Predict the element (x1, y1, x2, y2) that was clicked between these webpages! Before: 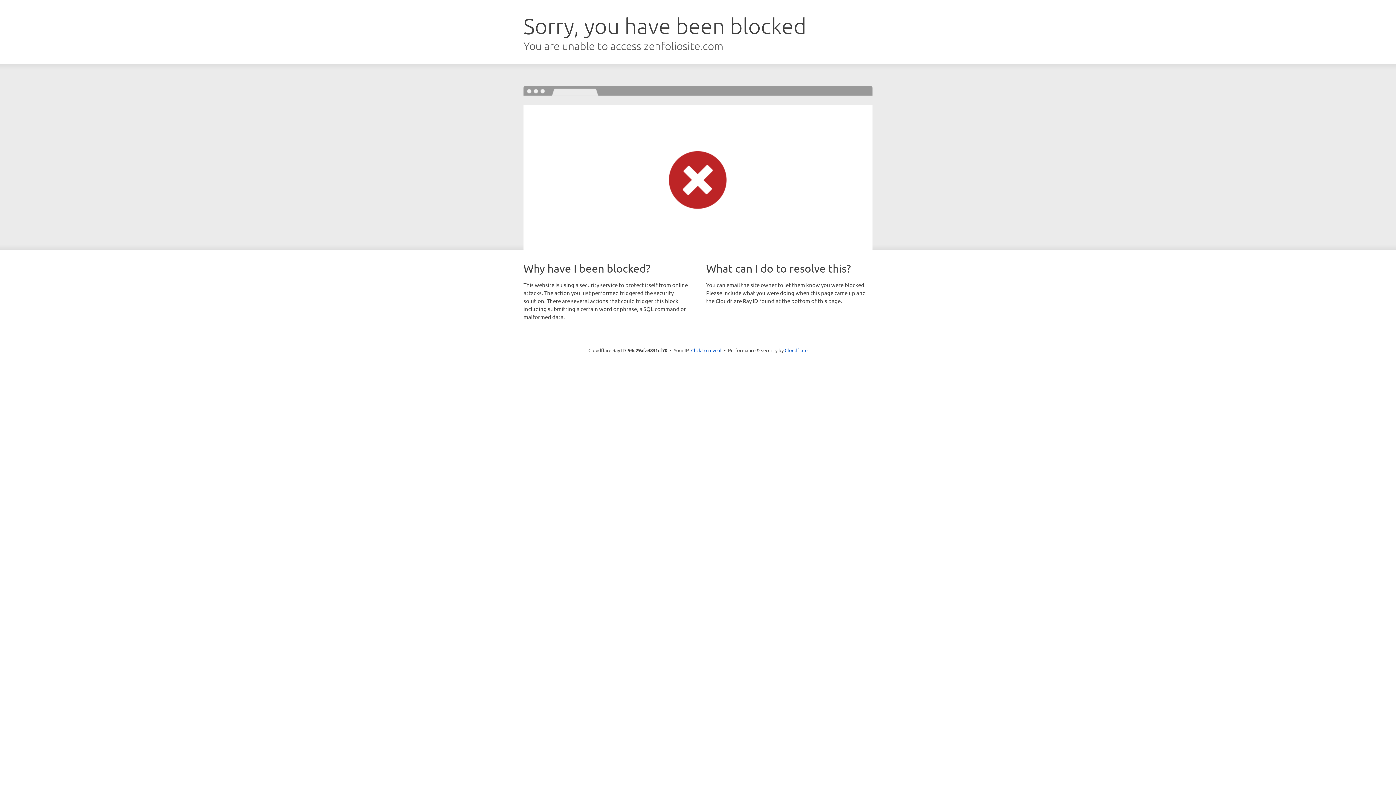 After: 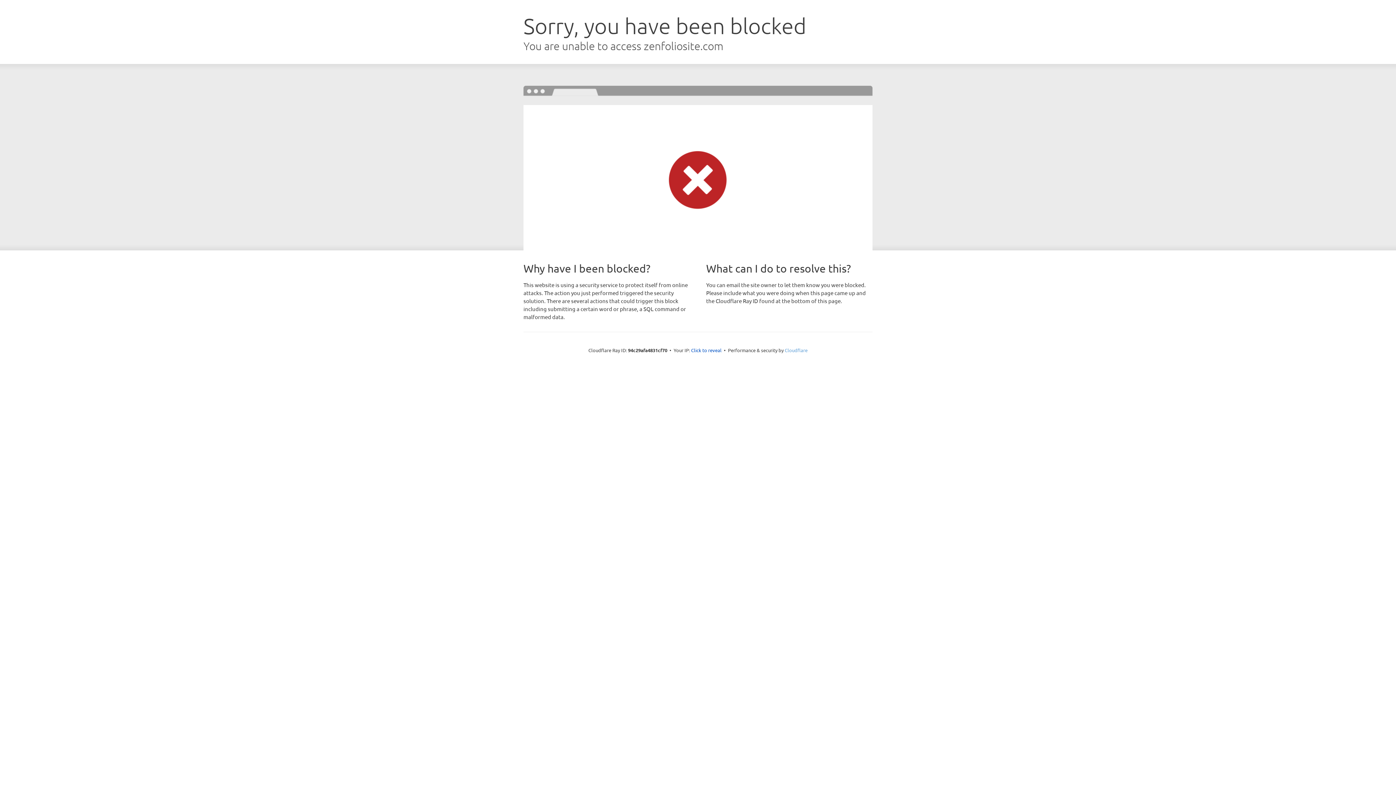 Action: label: Cloudflare bbox: (784, 347, 807, 353)